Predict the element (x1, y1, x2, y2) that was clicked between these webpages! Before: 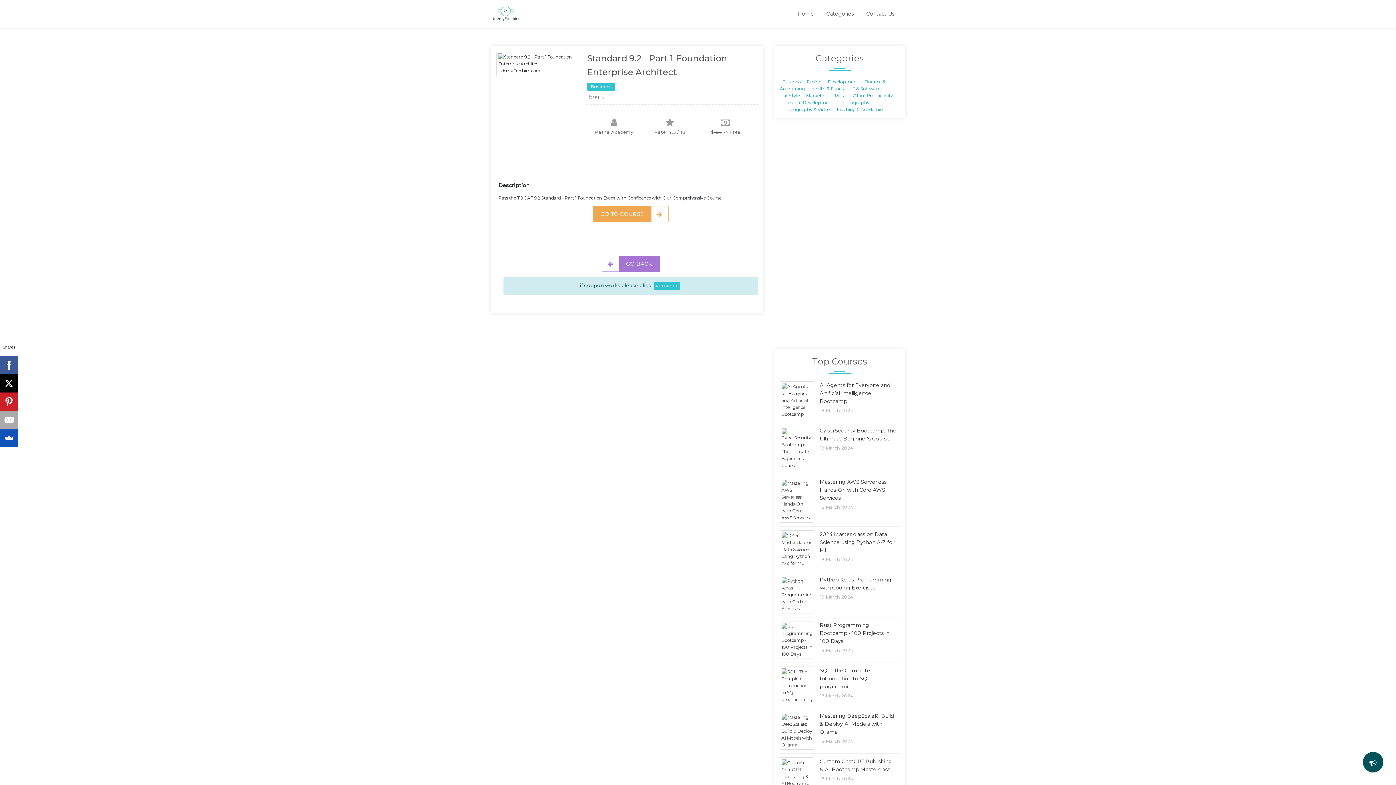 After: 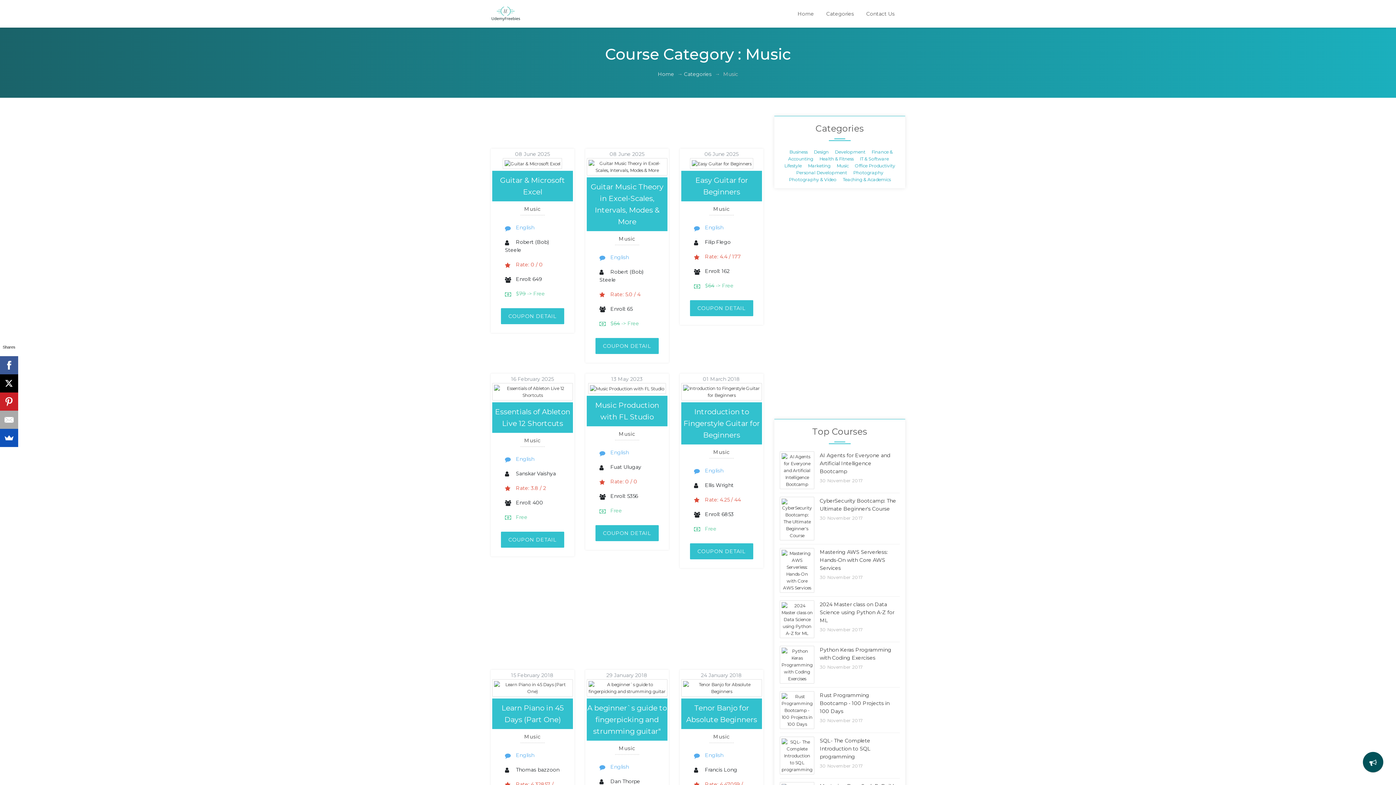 Action: bbox: (832, 91, 849, 99) label: Music